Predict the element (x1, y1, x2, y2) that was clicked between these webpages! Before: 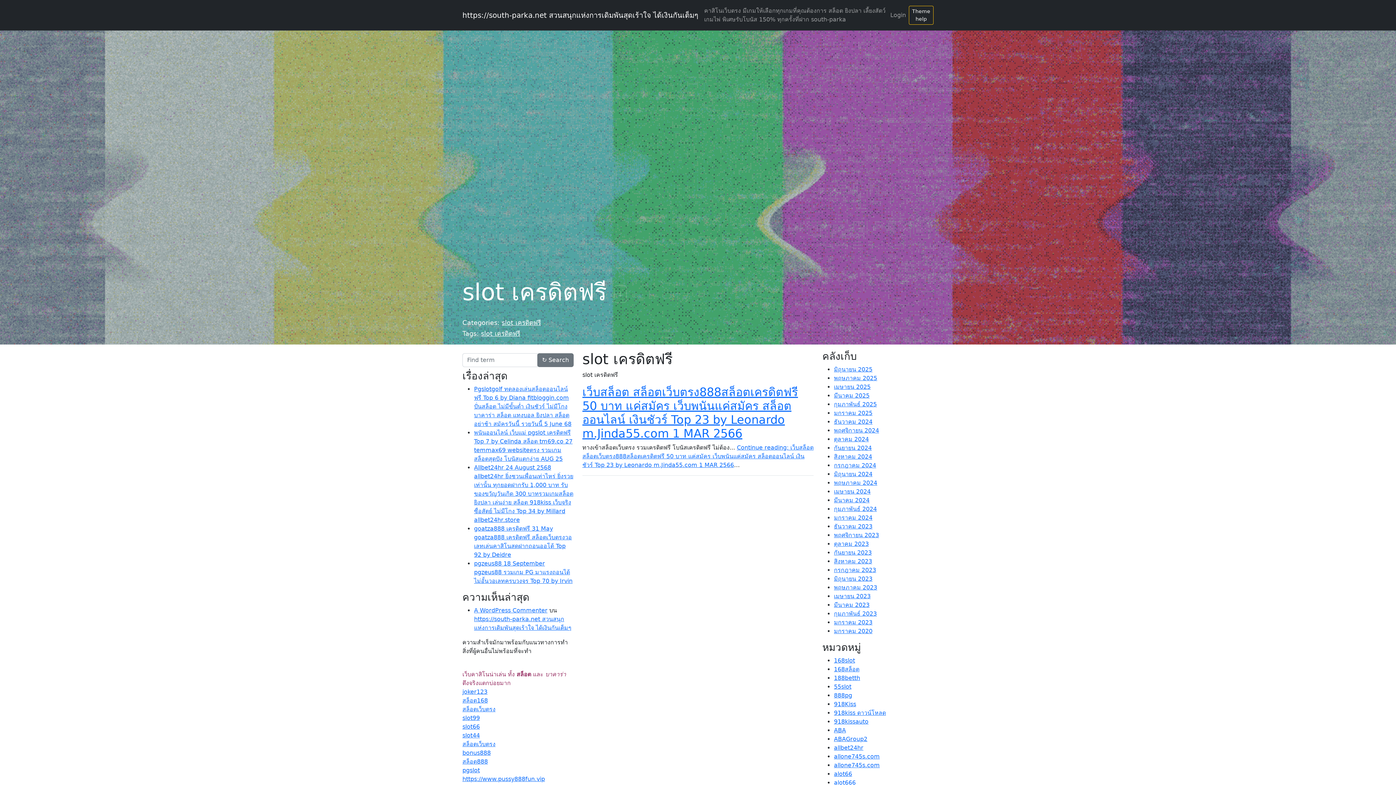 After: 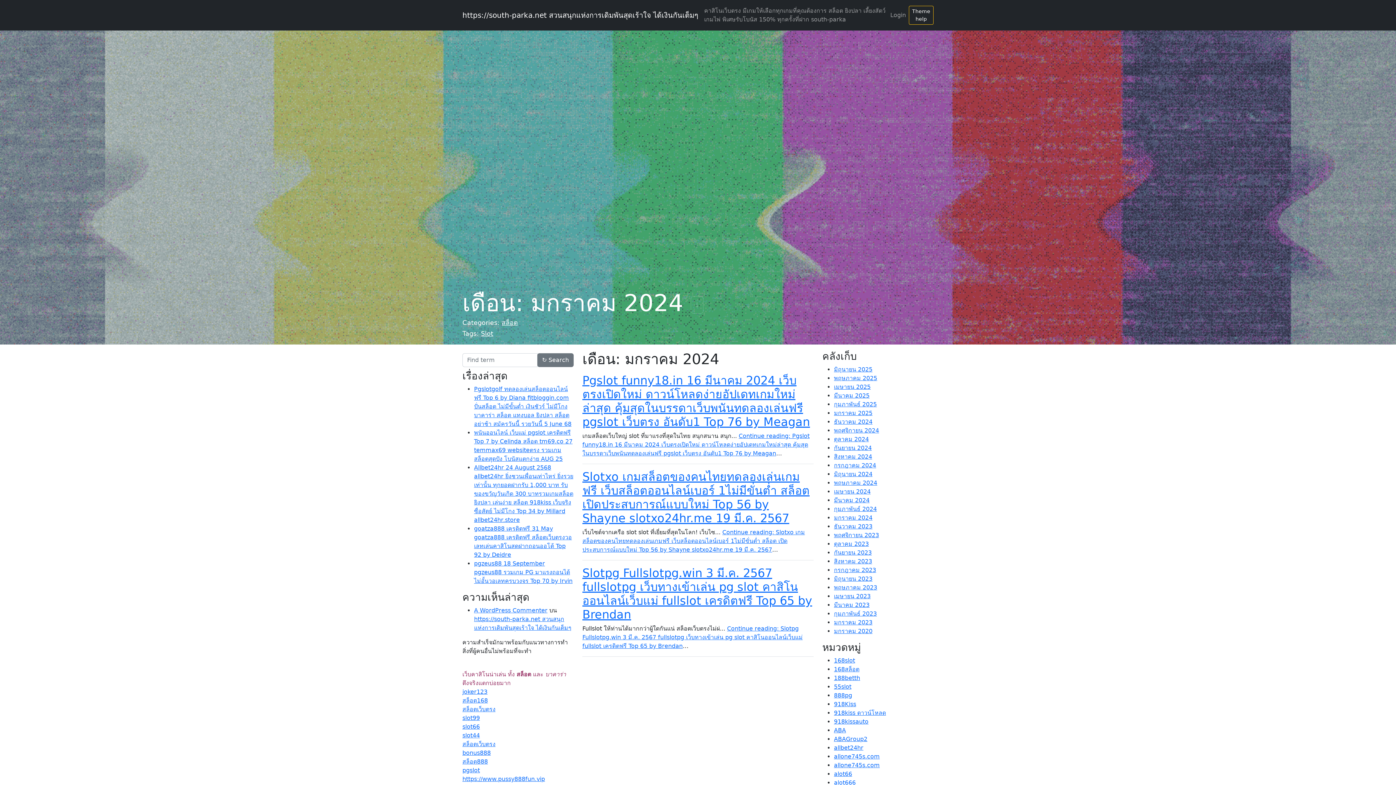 Action: label: มกราคม 2024 bbox: (834, 514, 872, 521)